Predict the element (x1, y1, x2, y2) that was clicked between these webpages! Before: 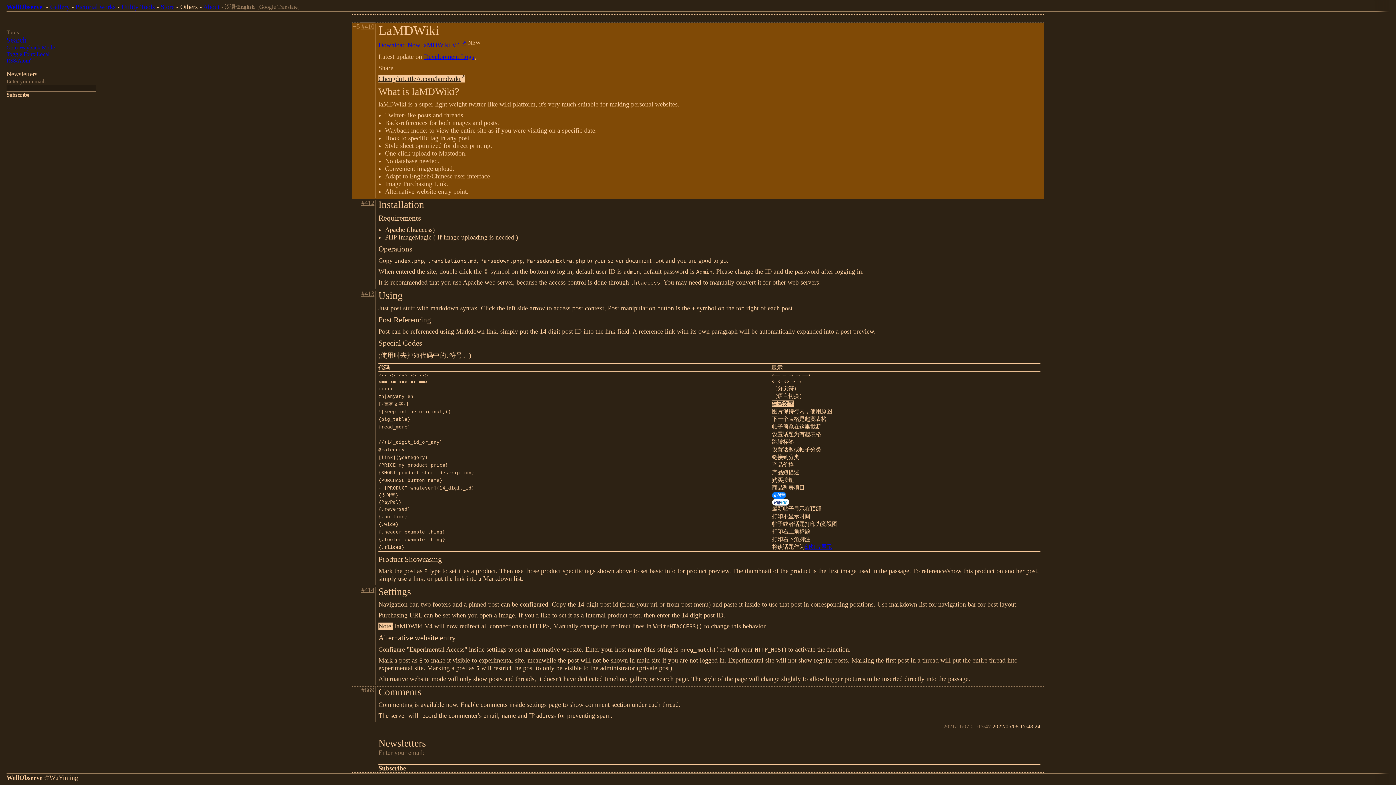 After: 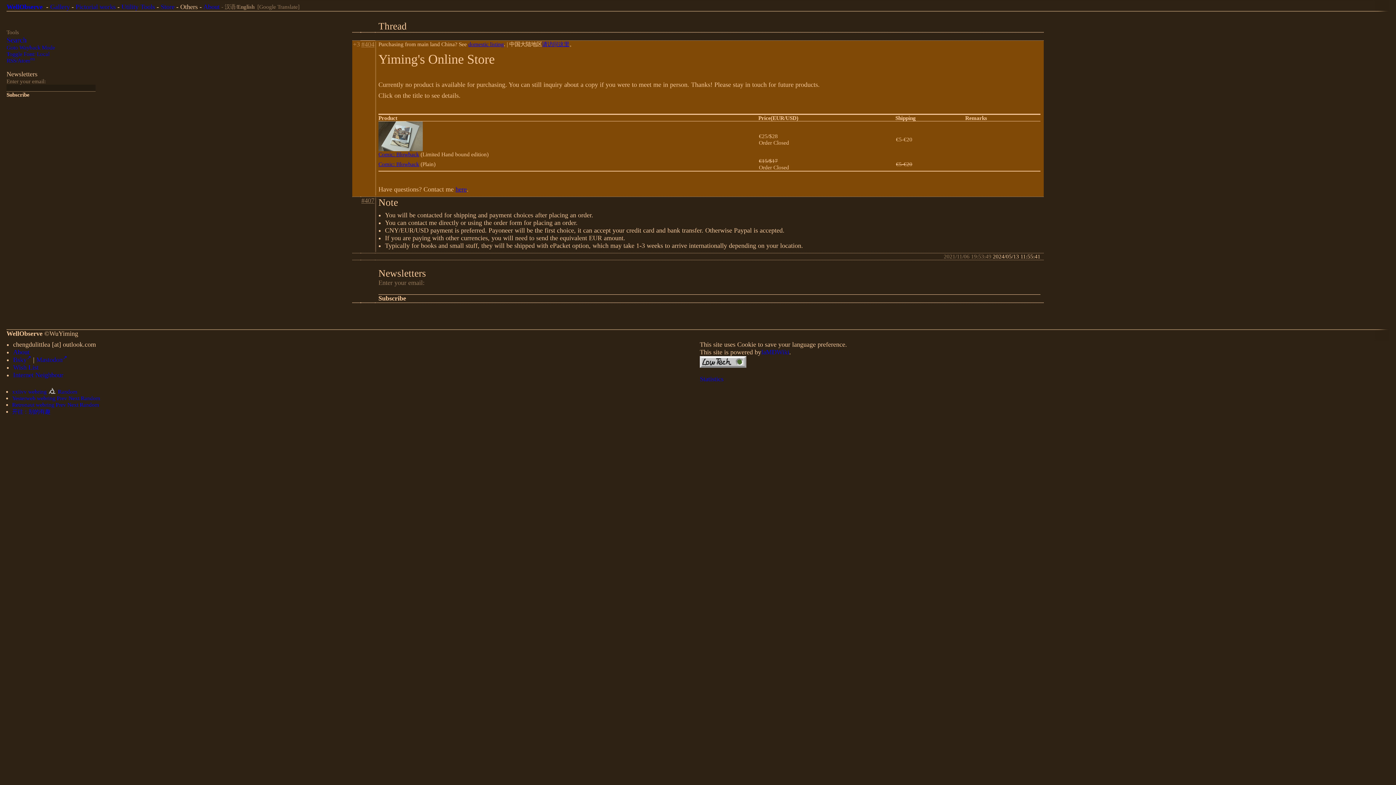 Action: label: Store bbox: (160, 3, 174, 10)